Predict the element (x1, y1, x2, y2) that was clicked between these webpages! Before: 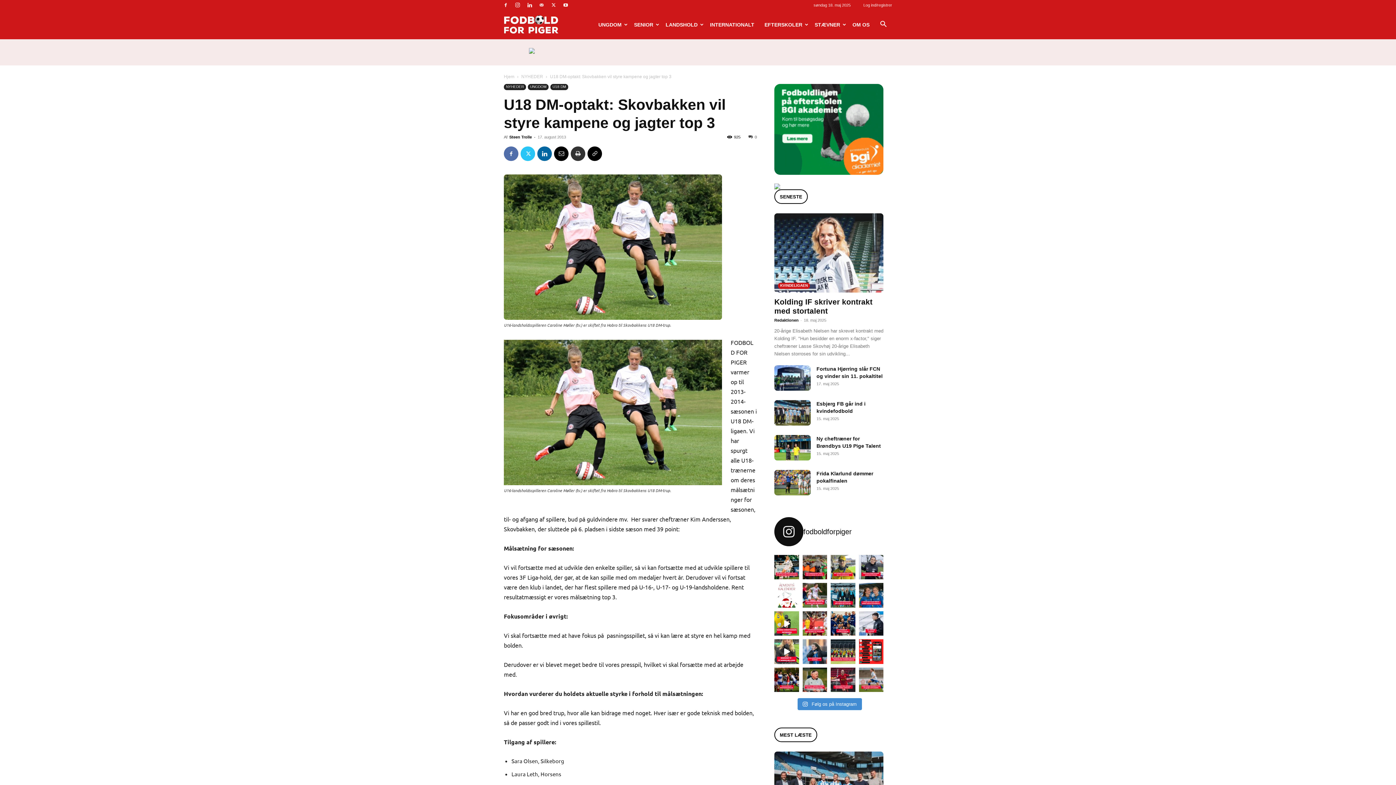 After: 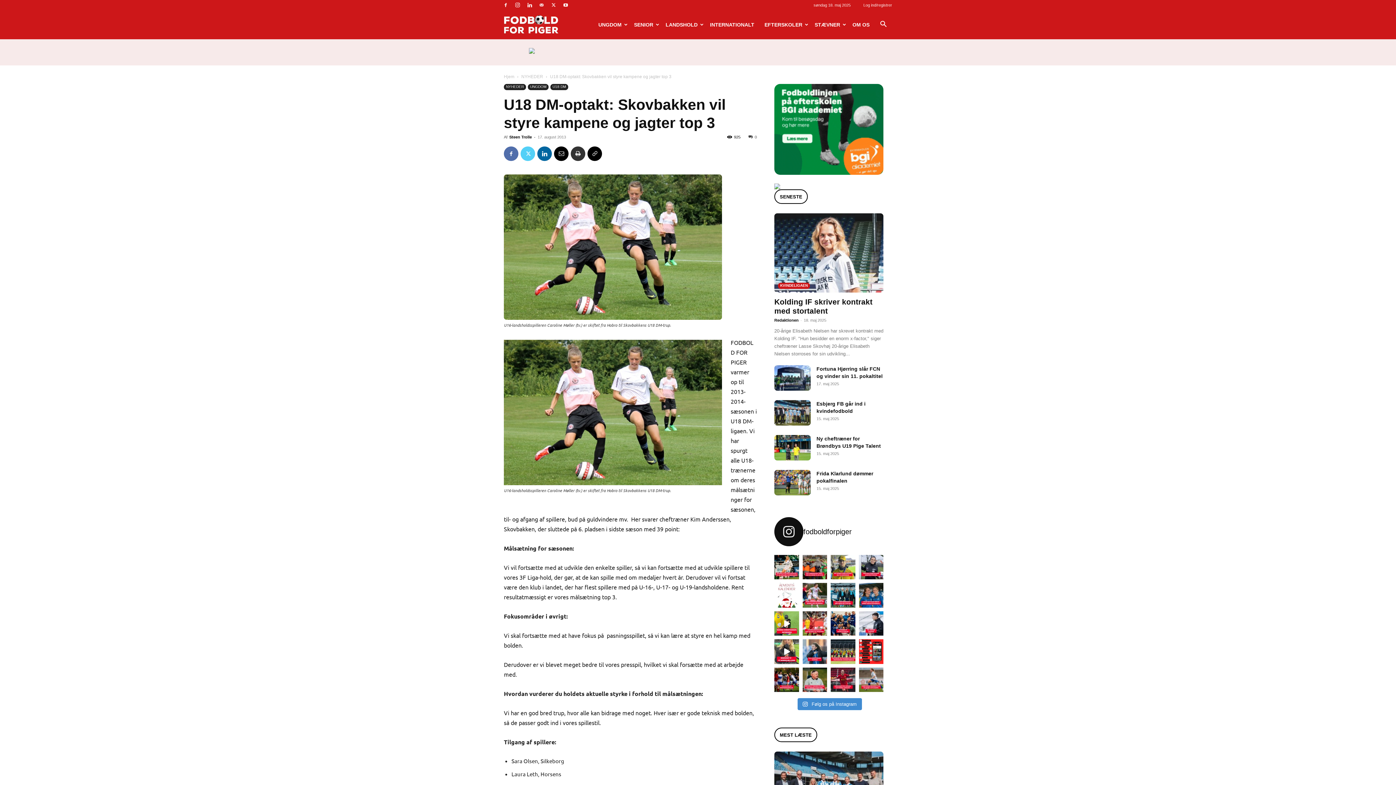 Action: bbox: (520, 146, 535, 161)